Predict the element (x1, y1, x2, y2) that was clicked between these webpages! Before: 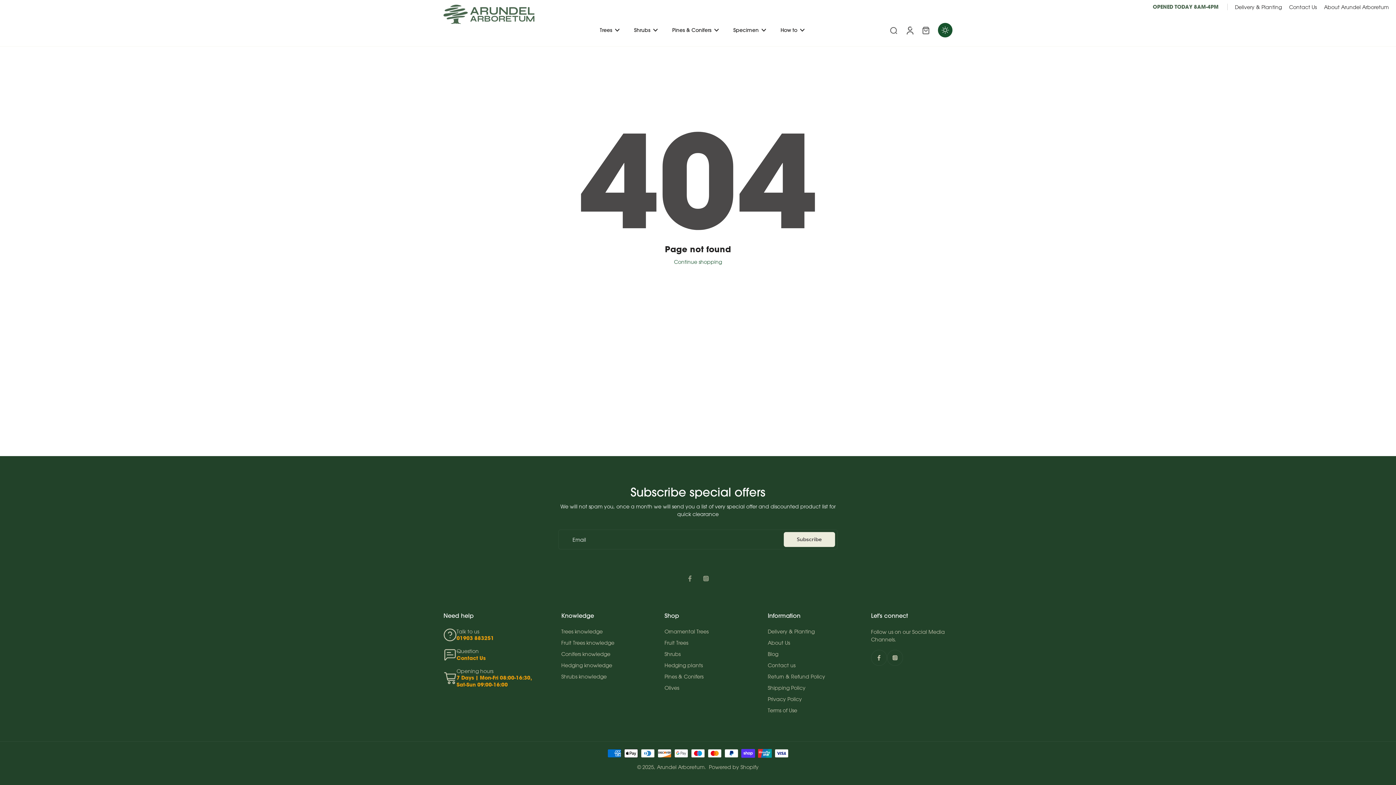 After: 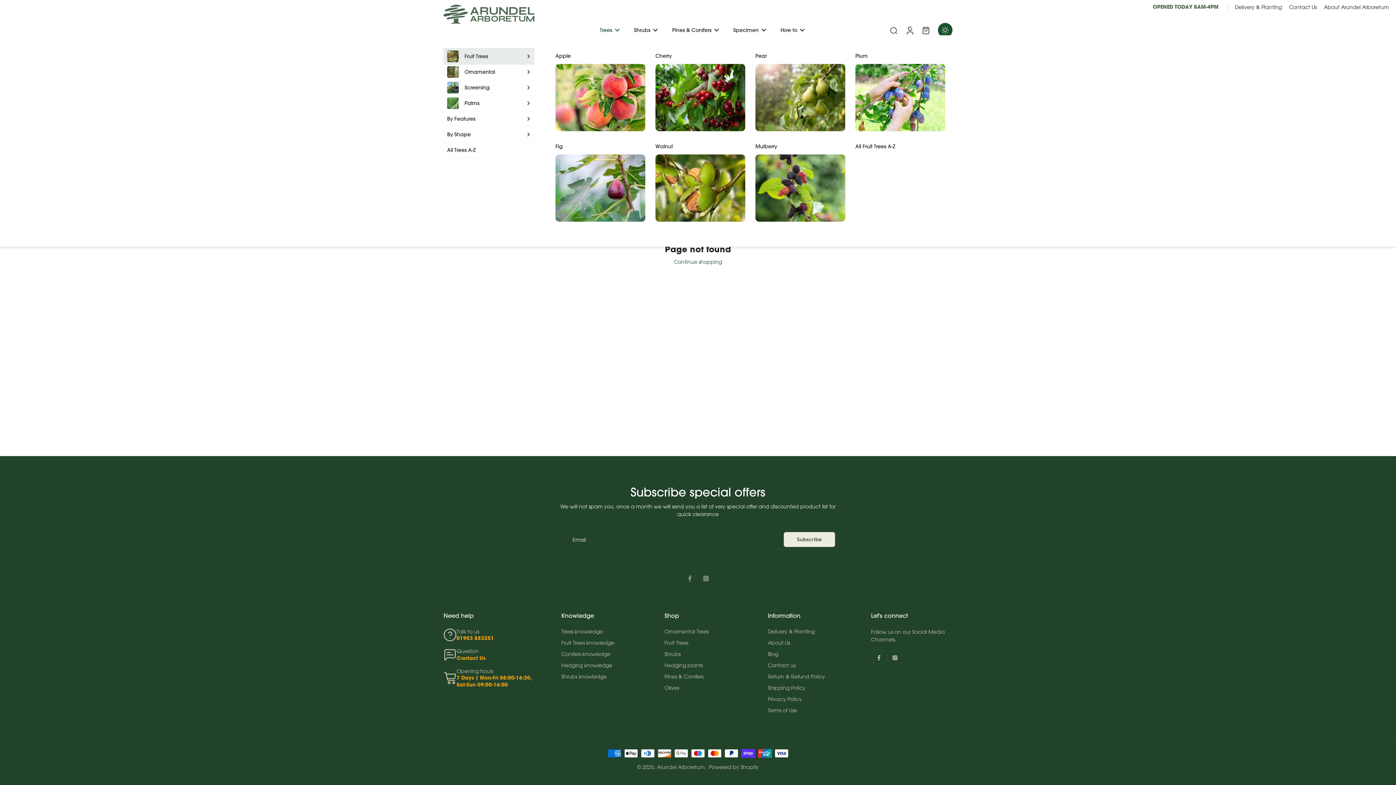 Action: label: Trees bbox: (600, 25, 619, 35)